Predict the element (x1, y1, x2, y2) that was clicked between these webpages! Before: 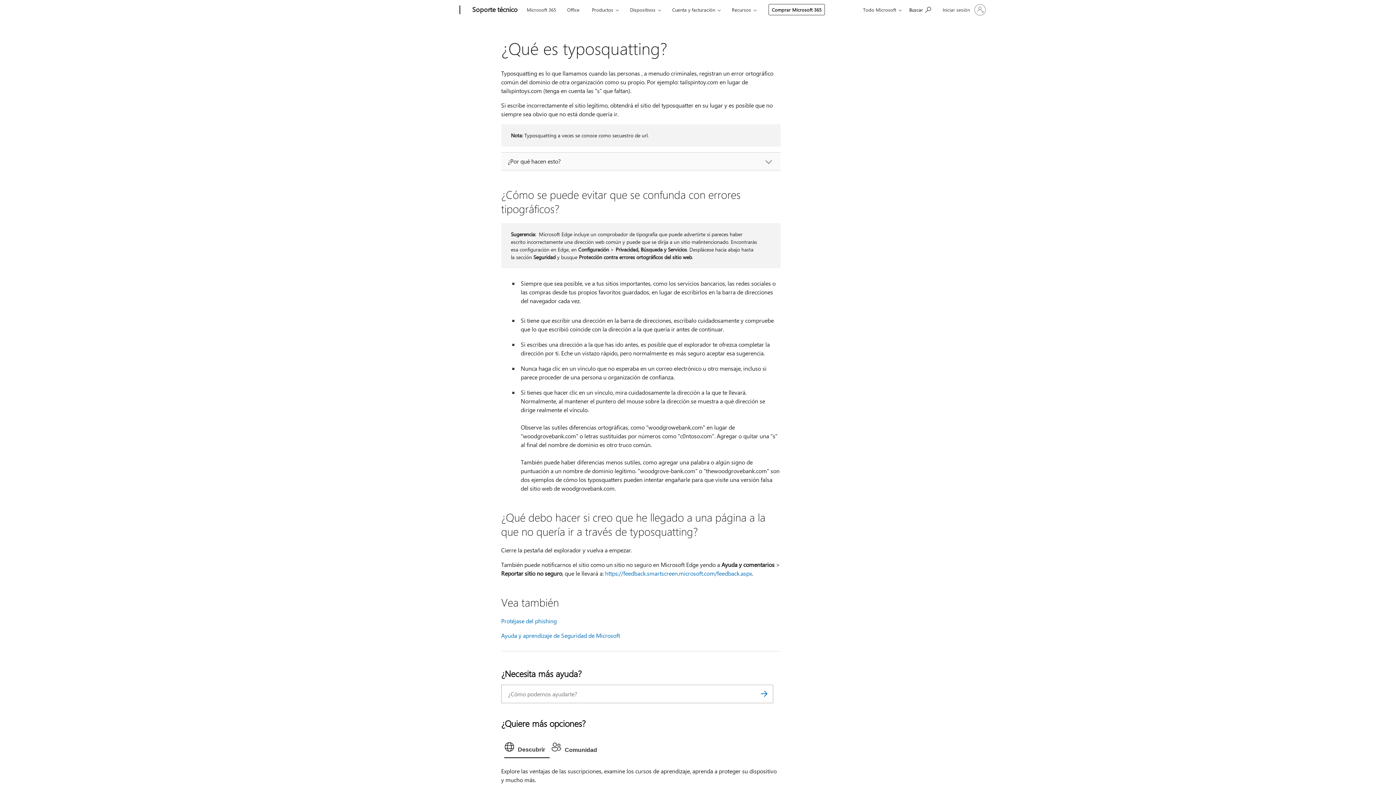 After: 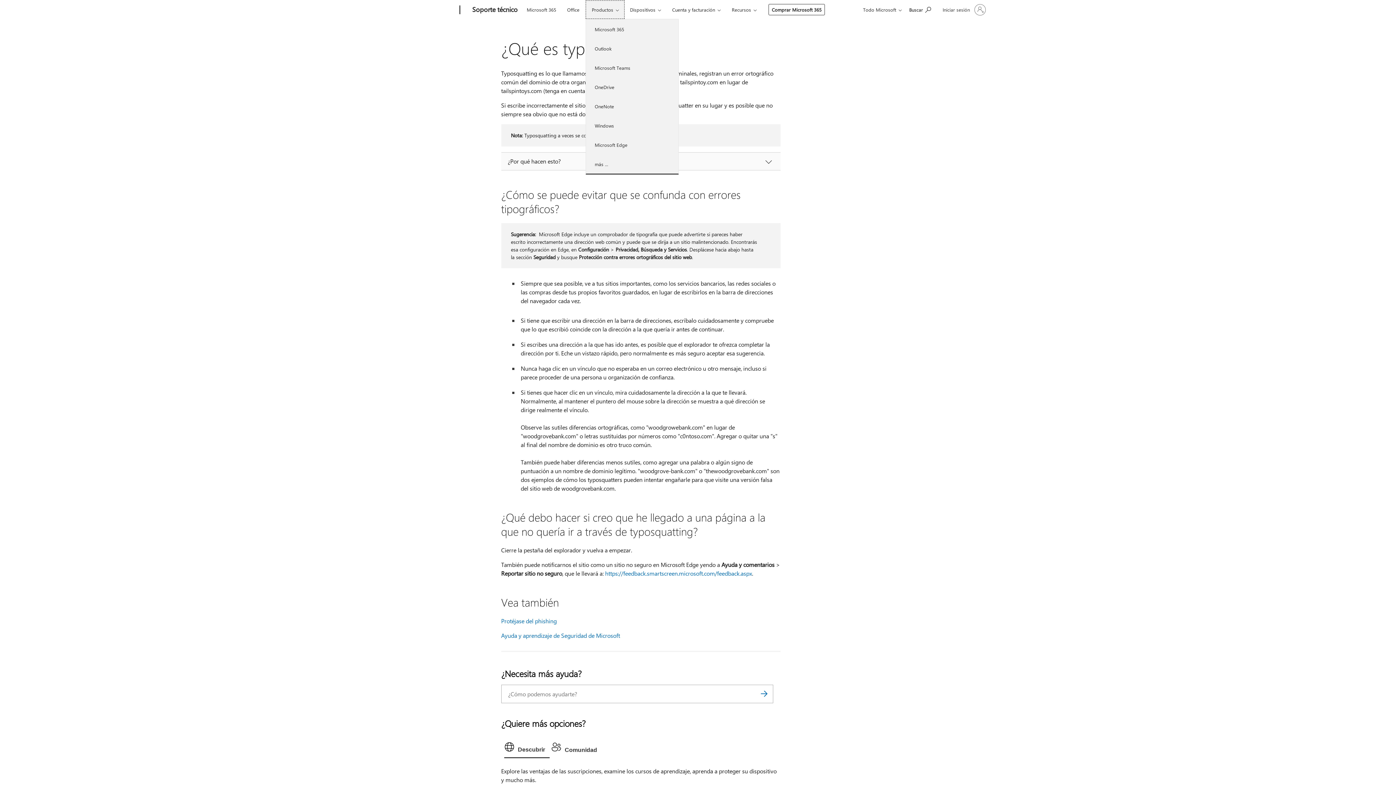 Action: label: Productos bbox: (585, 0, 624, 18)